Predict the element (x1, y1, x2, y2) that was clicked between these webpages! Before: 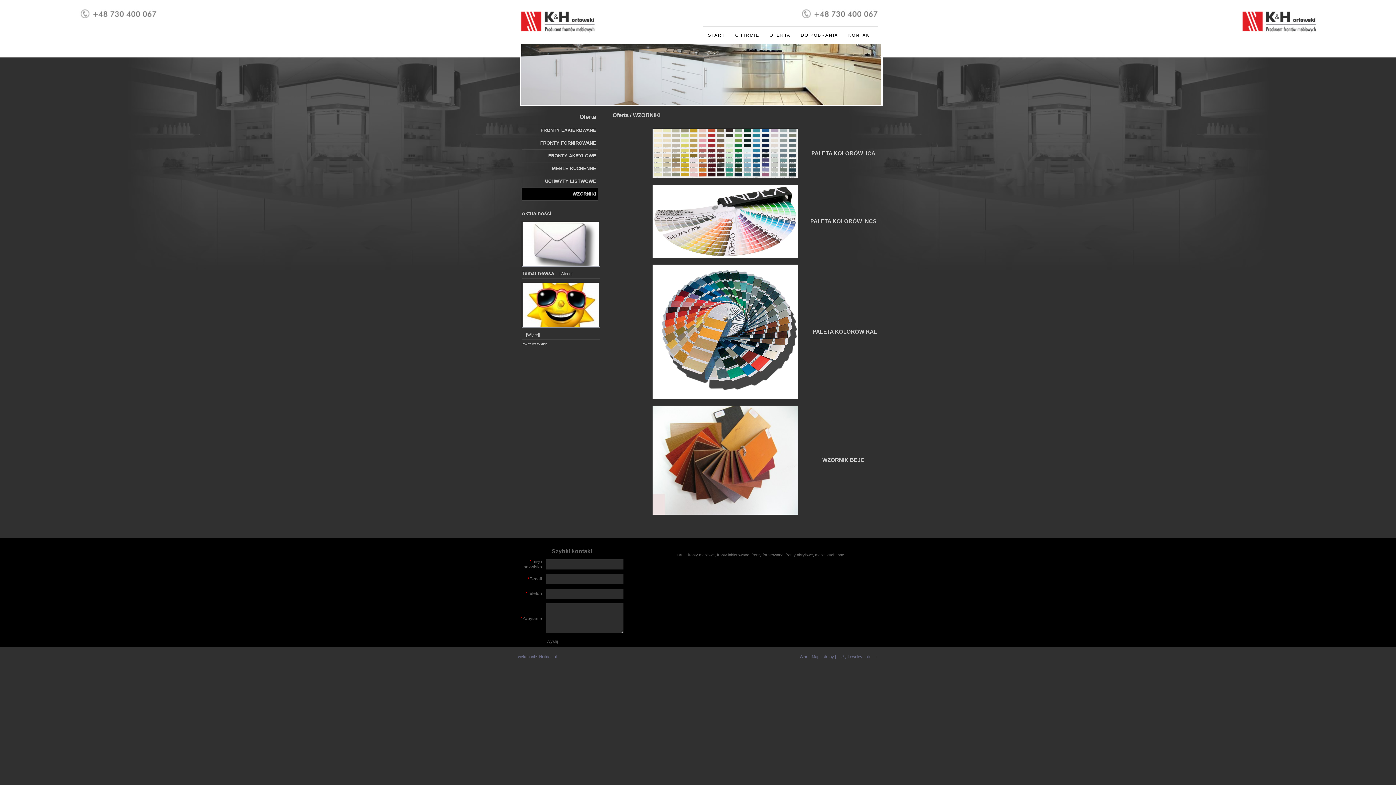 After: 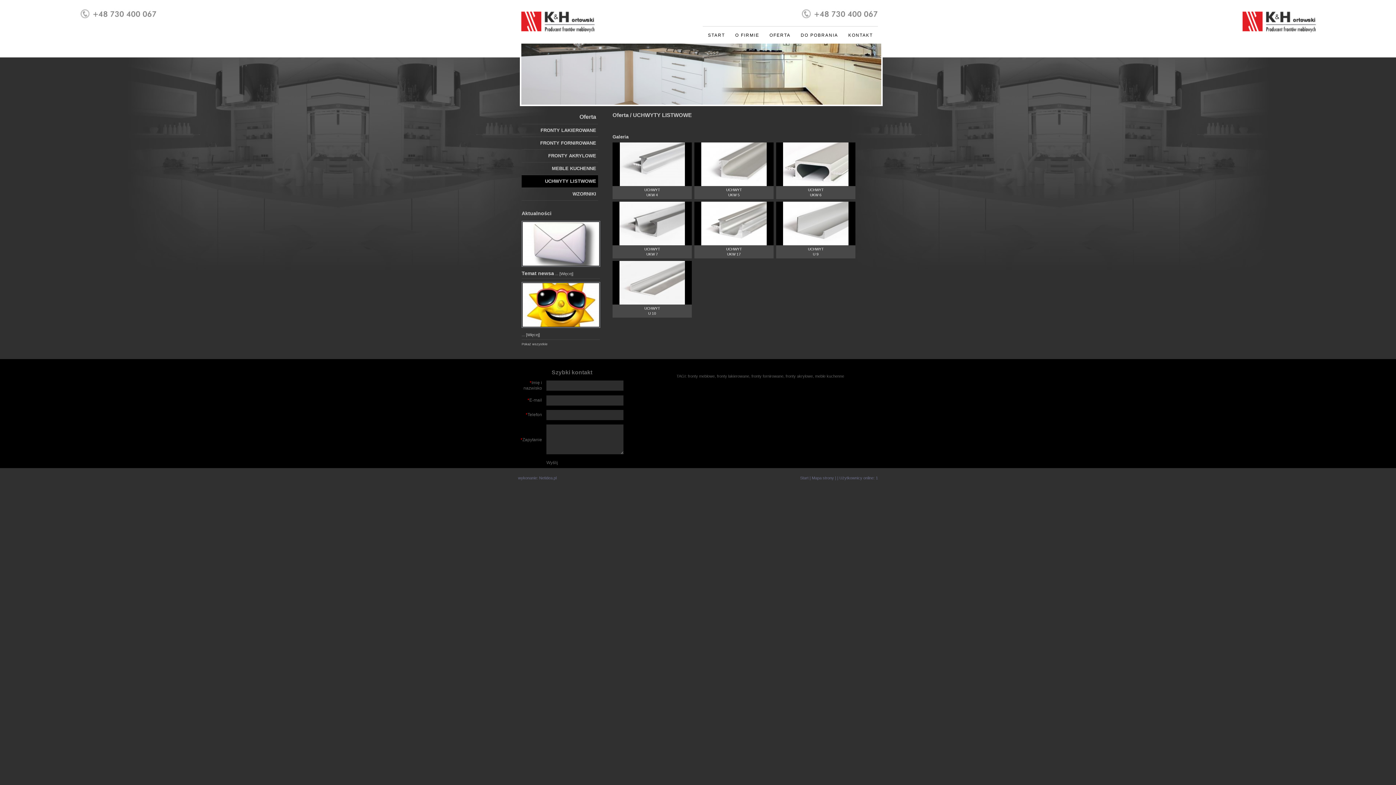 Action: label: UCHWYTY LISTWOWE bbox: (521, 175, 598, 188)